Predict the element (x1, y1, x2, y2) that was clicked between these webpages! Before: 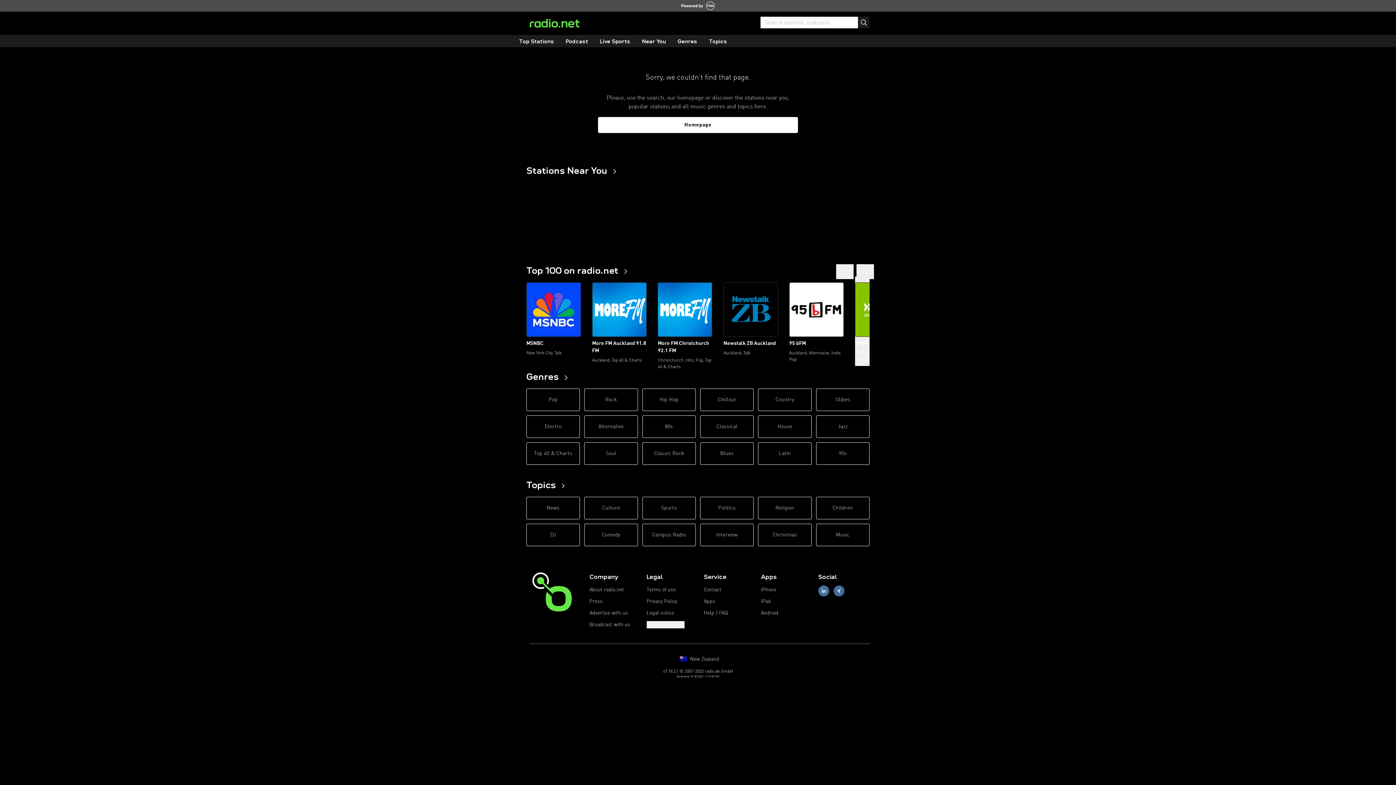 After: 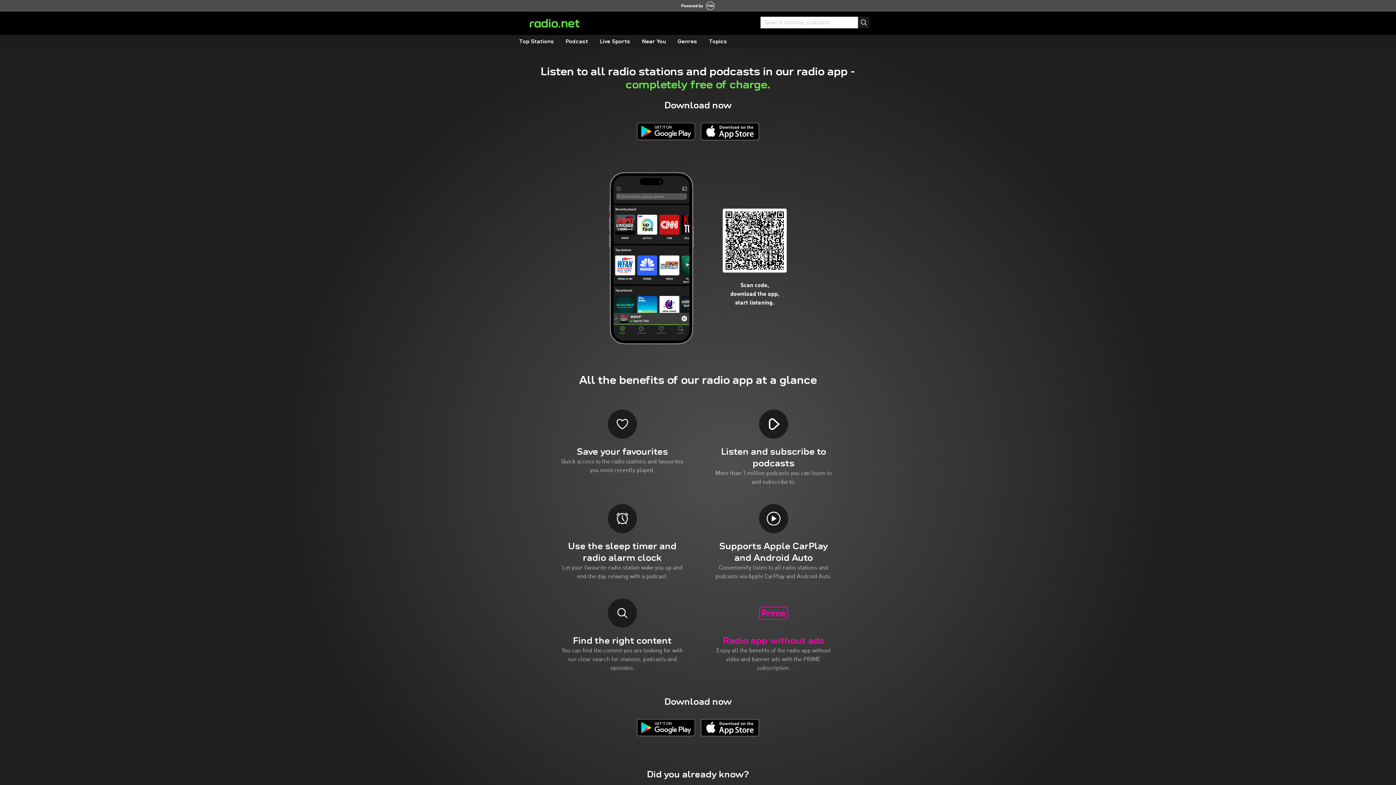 Action: bbox: (761, 586, 776, 593) label: iPhone